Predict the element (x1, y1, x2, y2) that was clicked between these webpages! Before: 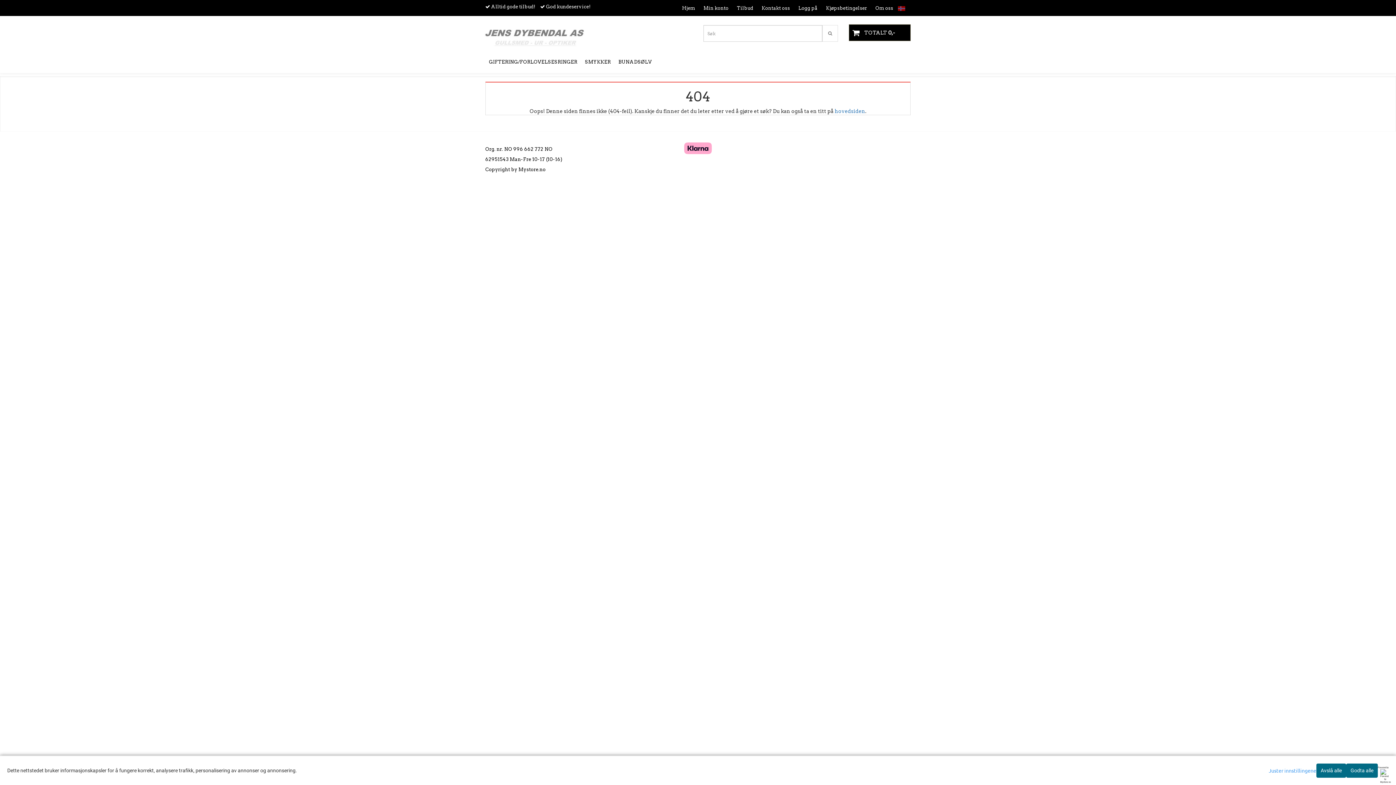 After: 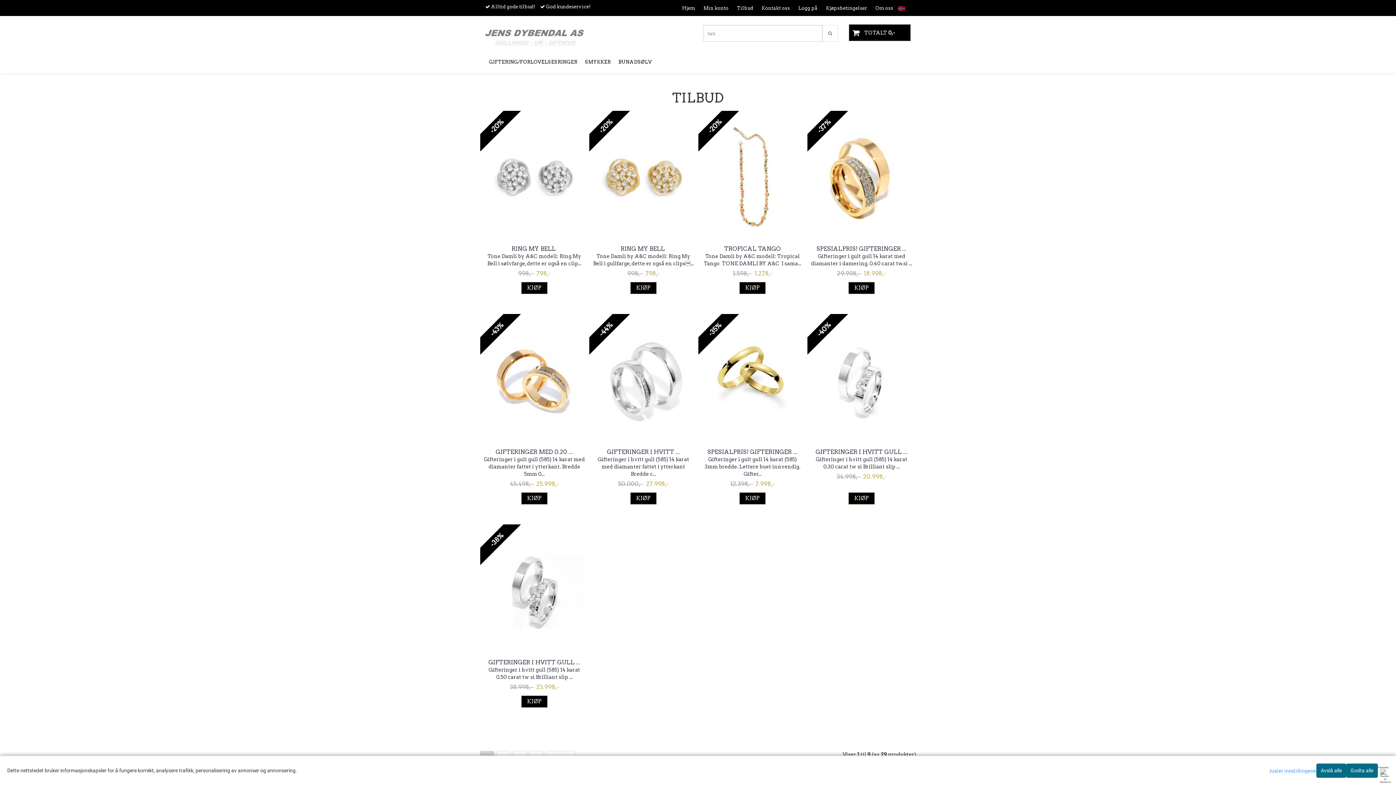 Action: bbox: (729, 1, 753, 15) label: Tilbud